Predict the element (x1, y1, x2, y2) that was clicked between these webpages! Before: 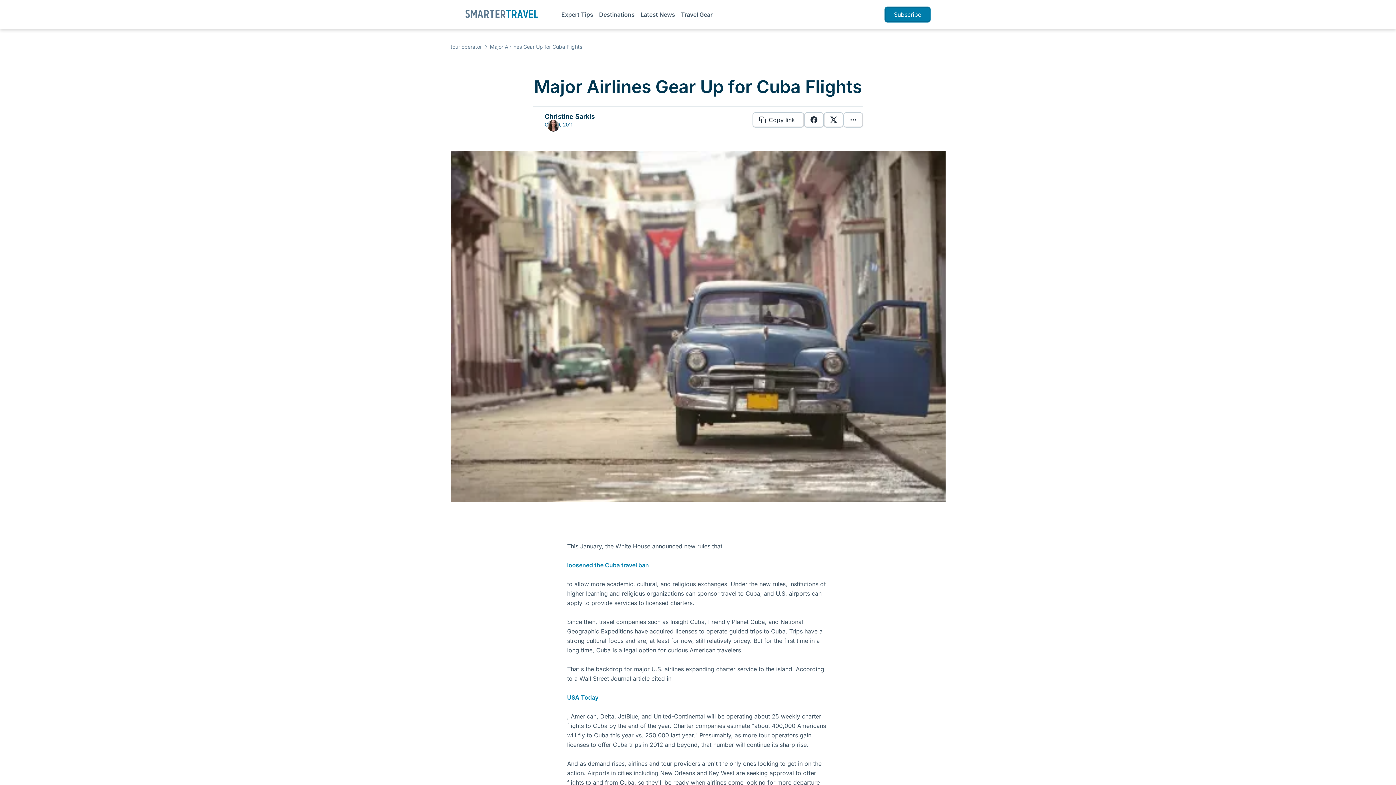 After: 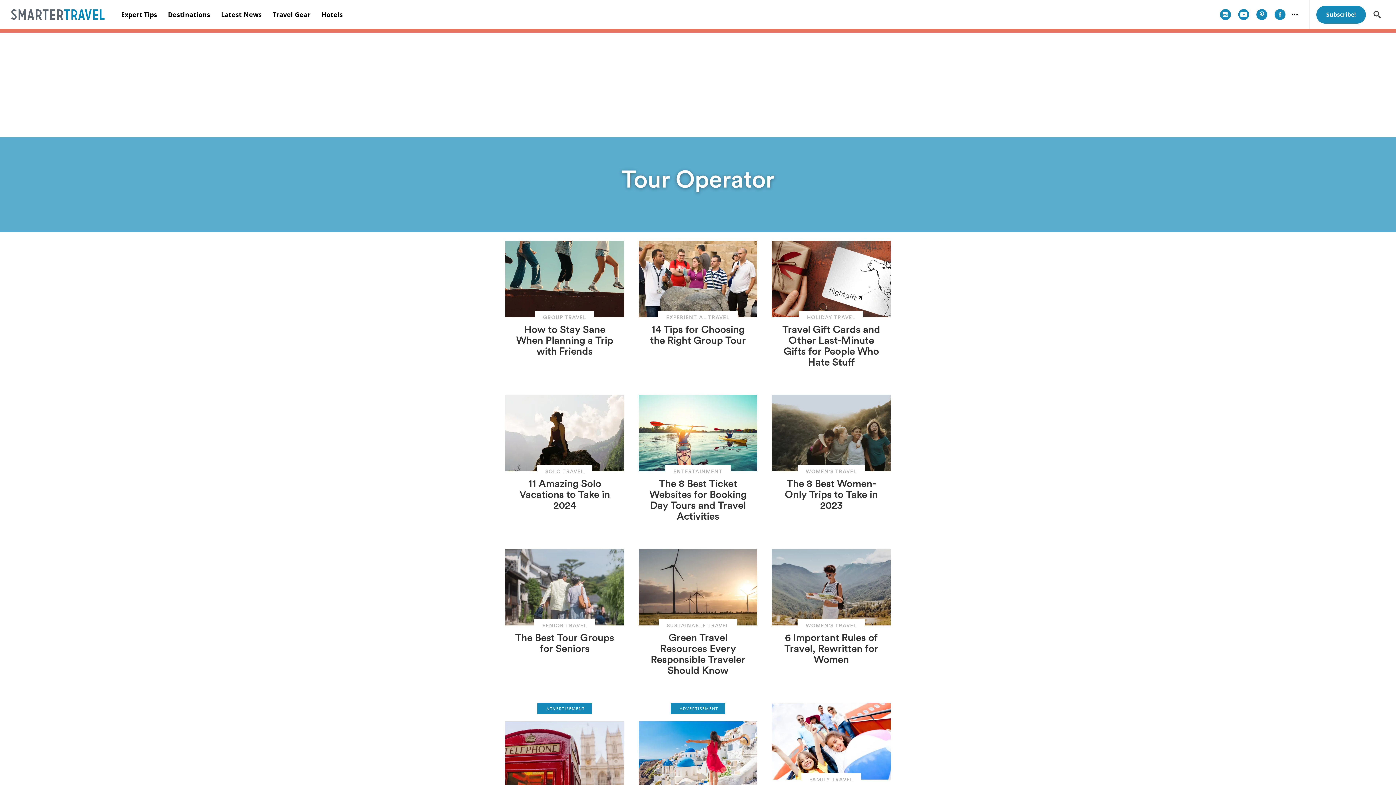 Action: bbox: (450, 43, 482, 49) label: tour operator